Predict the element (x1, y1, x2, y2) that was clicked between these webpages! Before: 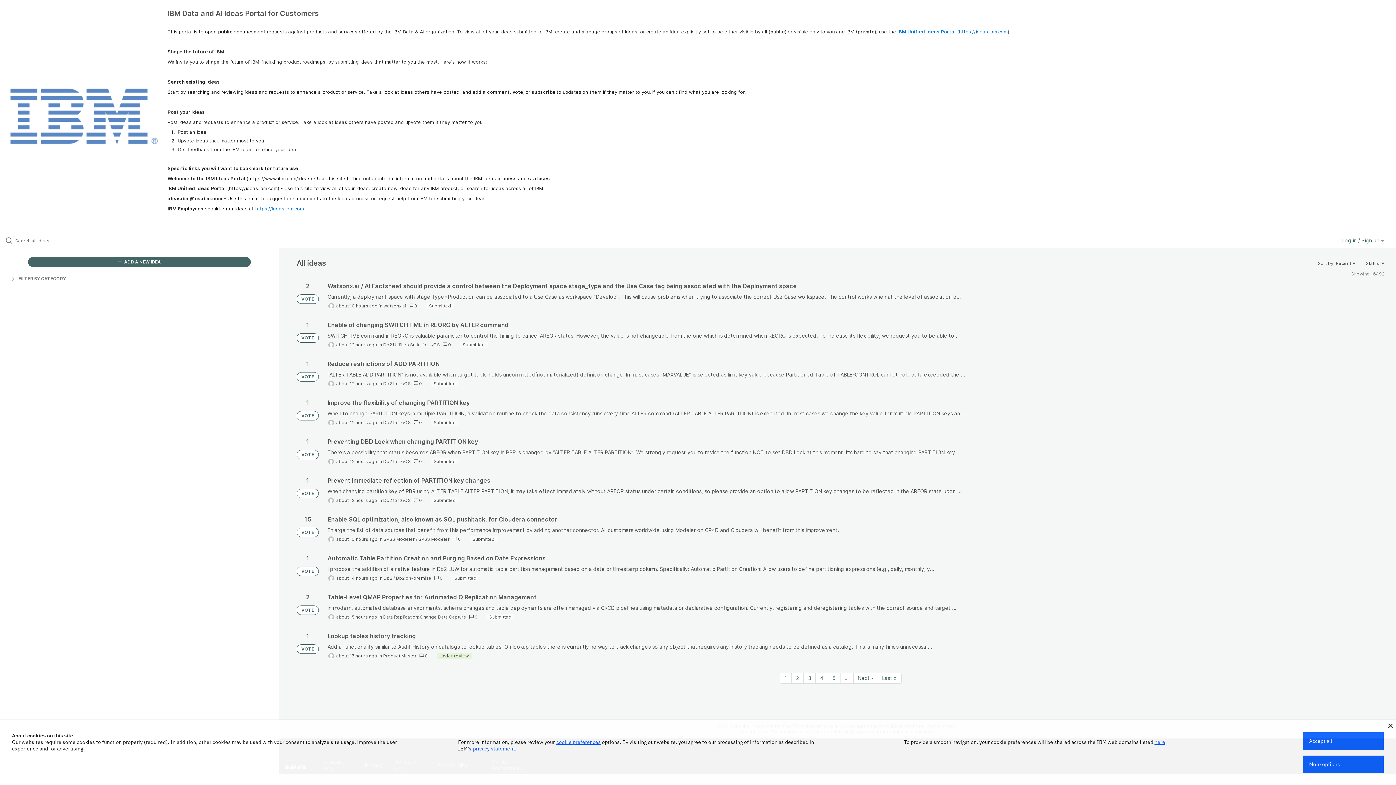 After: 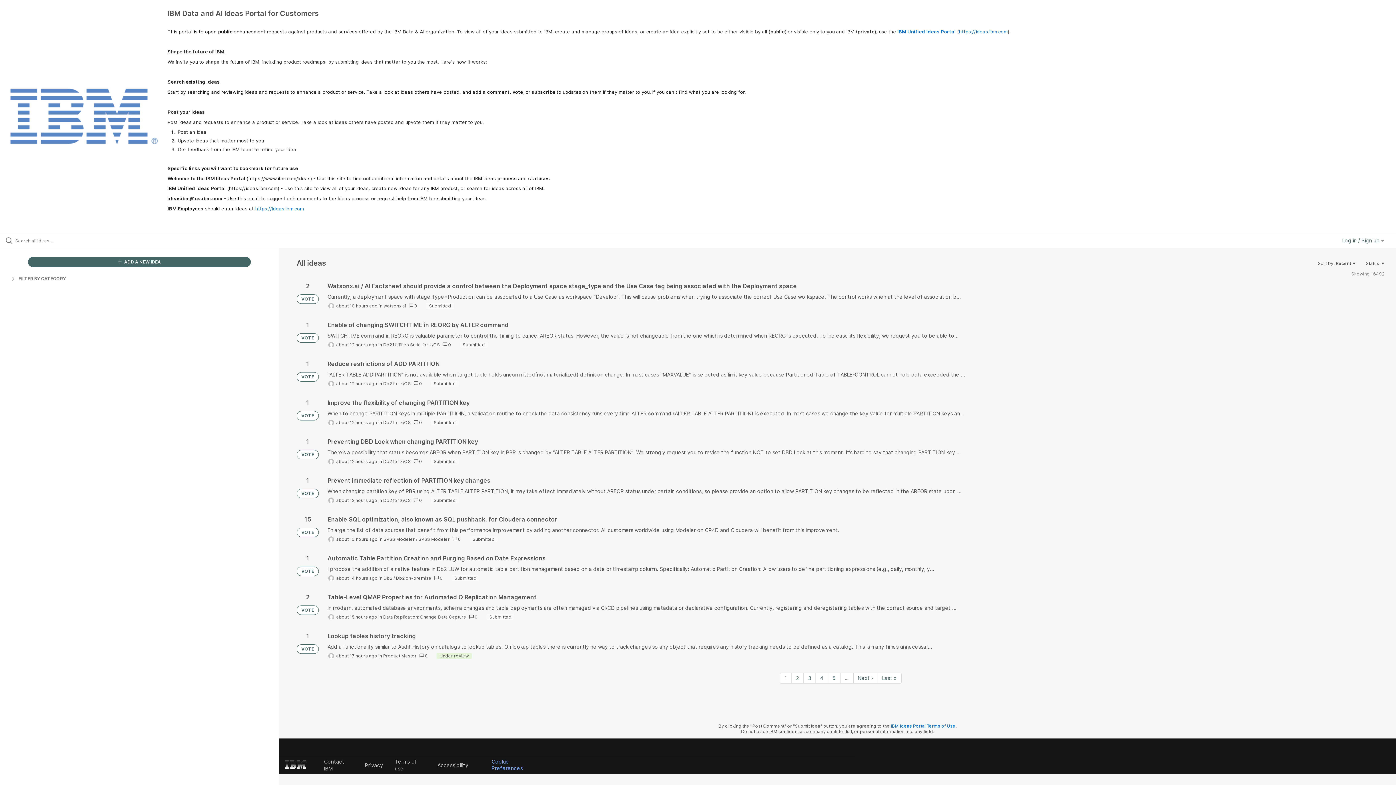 Action: bbox: (1303, 732, 1384, 750) label: Accept all